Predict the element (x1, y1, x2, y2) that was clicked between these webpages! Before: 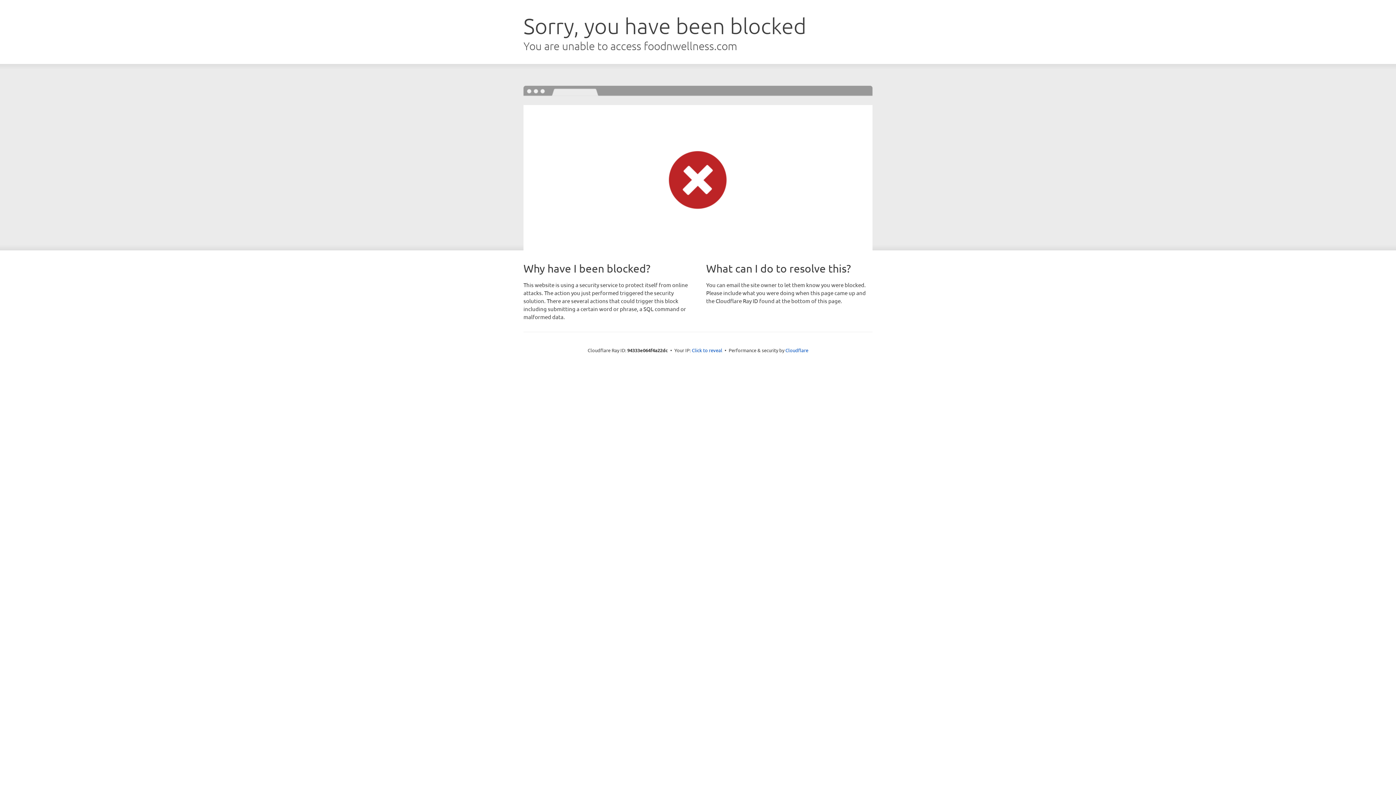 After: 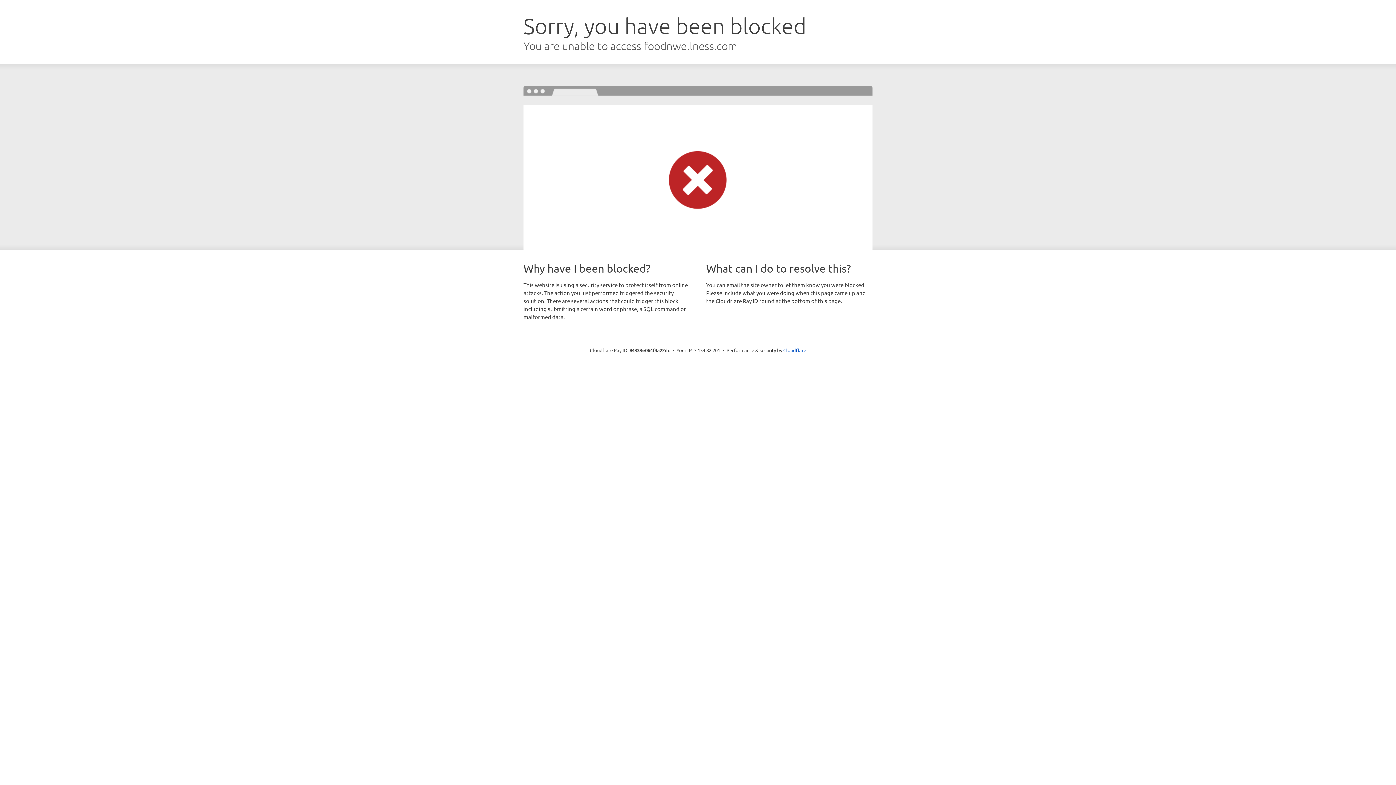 Action: bbox: (692, 346, 722, 353) label: Click to reveal